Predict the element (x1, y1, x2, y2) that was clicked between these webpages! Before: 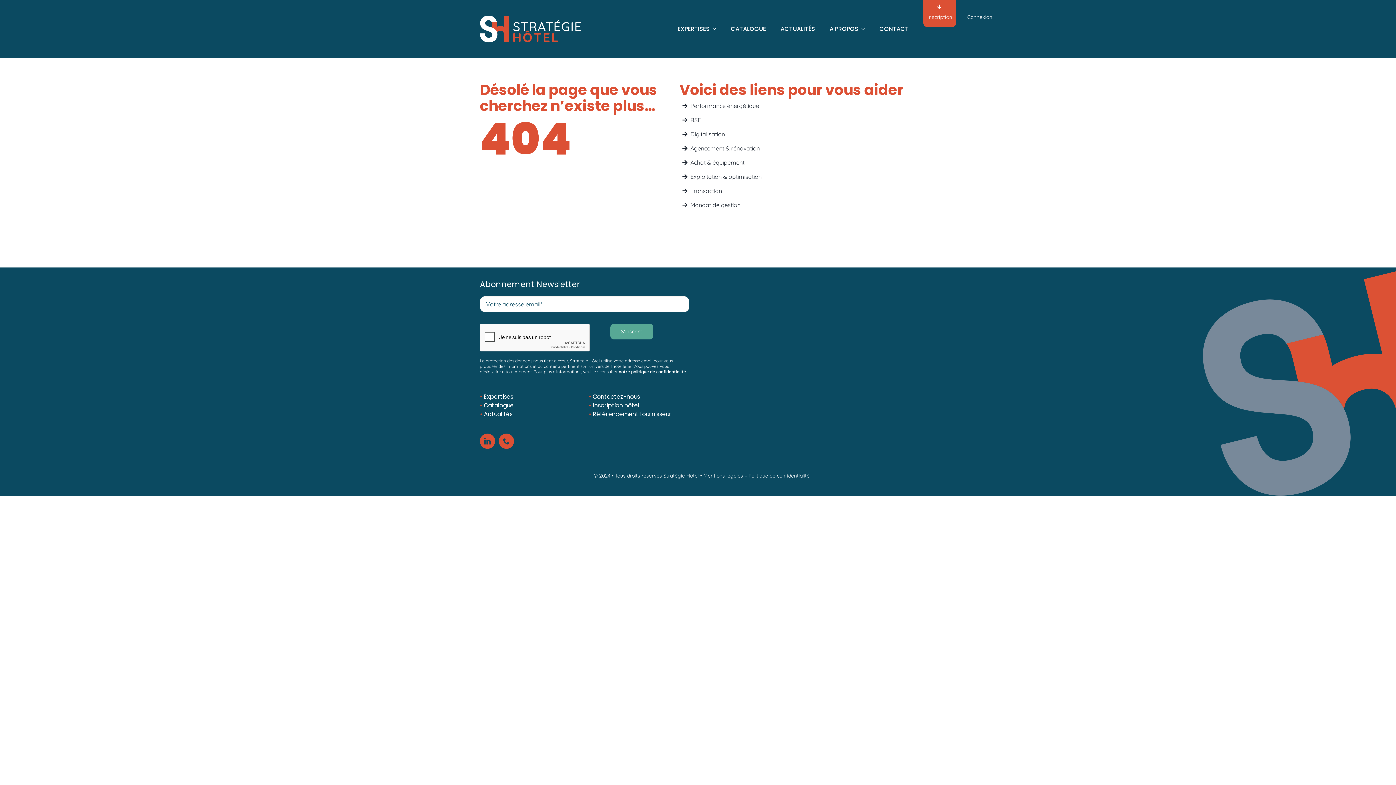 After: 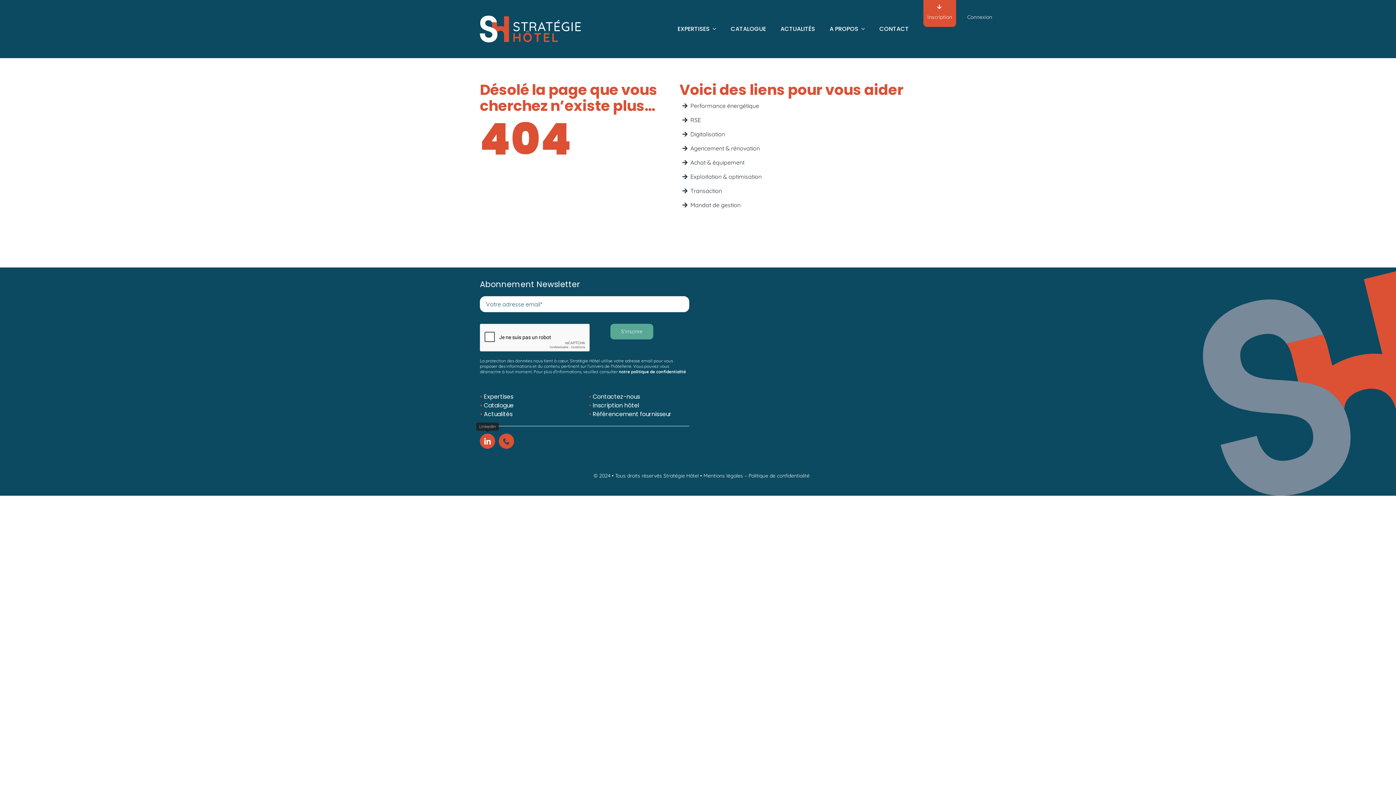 Action: label: linkedin bbox: (479, 433, 495, 449)